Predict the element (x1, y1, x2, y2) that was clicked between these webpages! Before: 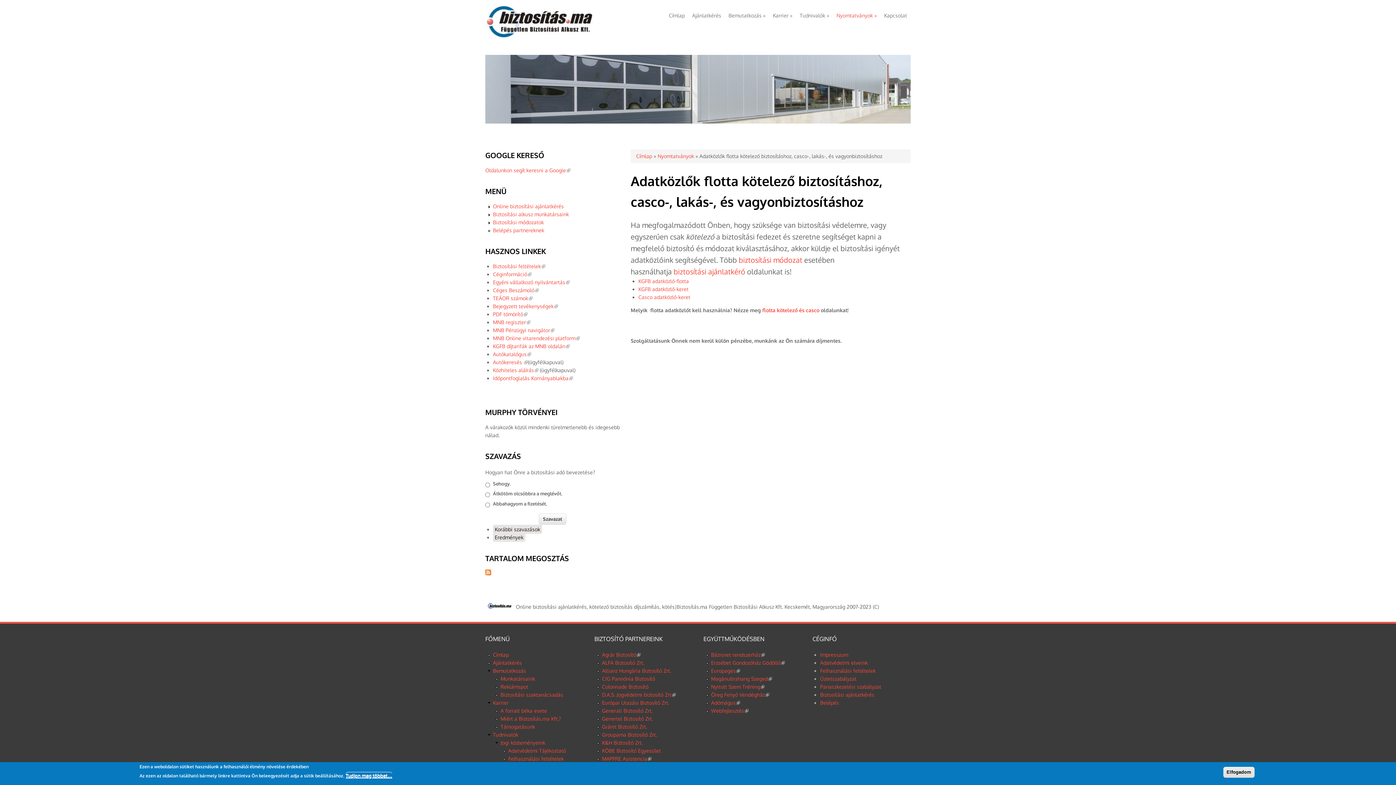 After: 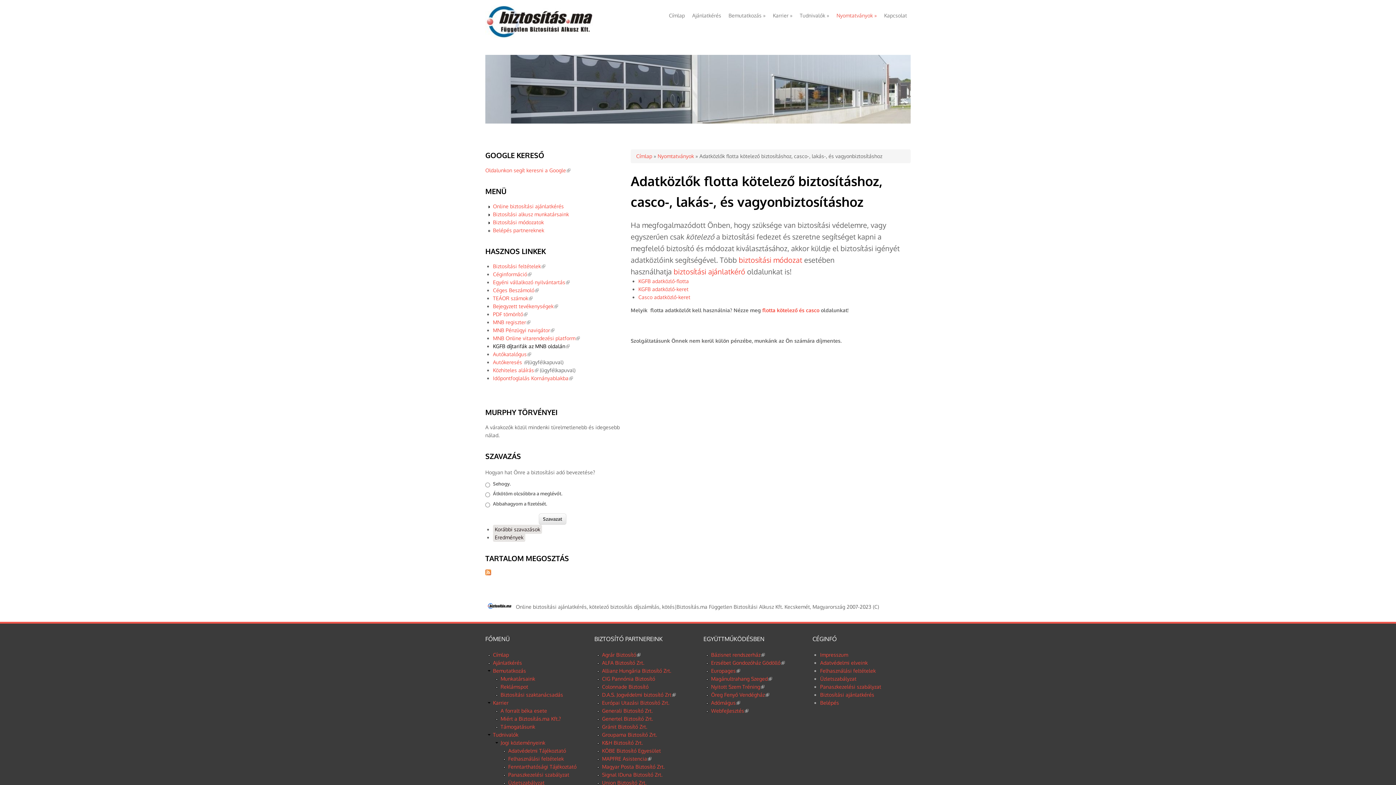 Action: bbox: (493, 343, 569, 349) label: KGFB díjtarifák az MNB oldalán
(külső hivatkozás)